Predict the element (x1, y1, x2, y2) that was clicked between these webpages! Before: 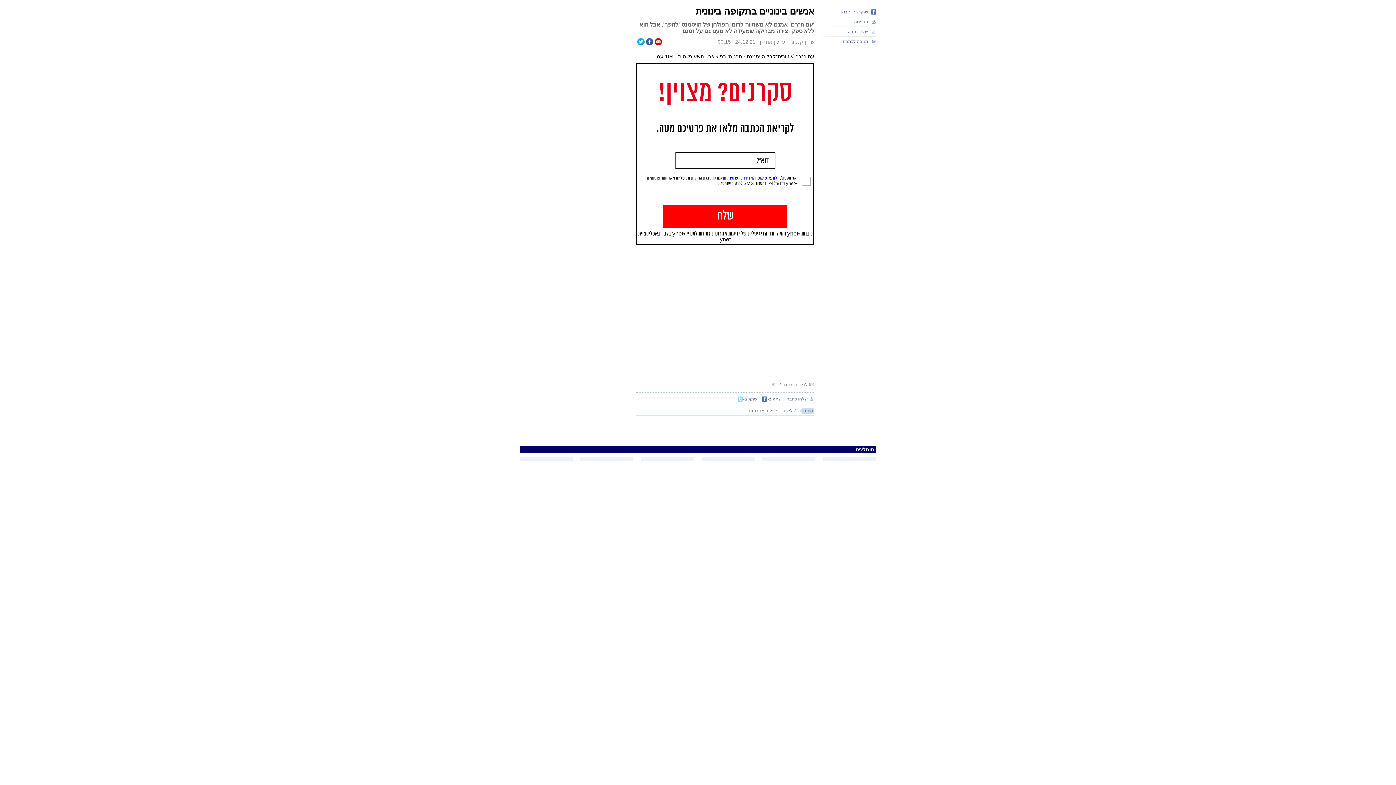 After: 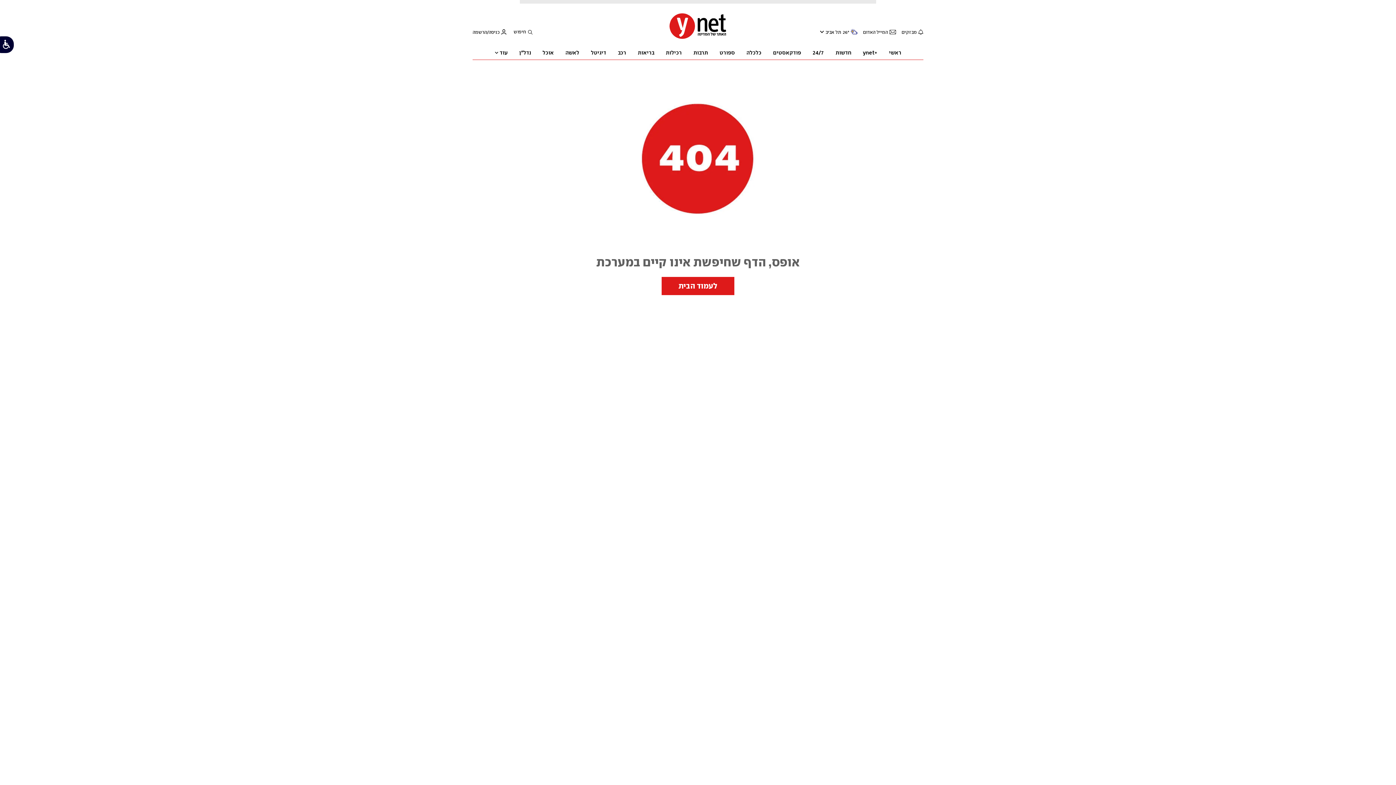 Action: label: 7 לילות bbox: (782, 406, 796, 415)